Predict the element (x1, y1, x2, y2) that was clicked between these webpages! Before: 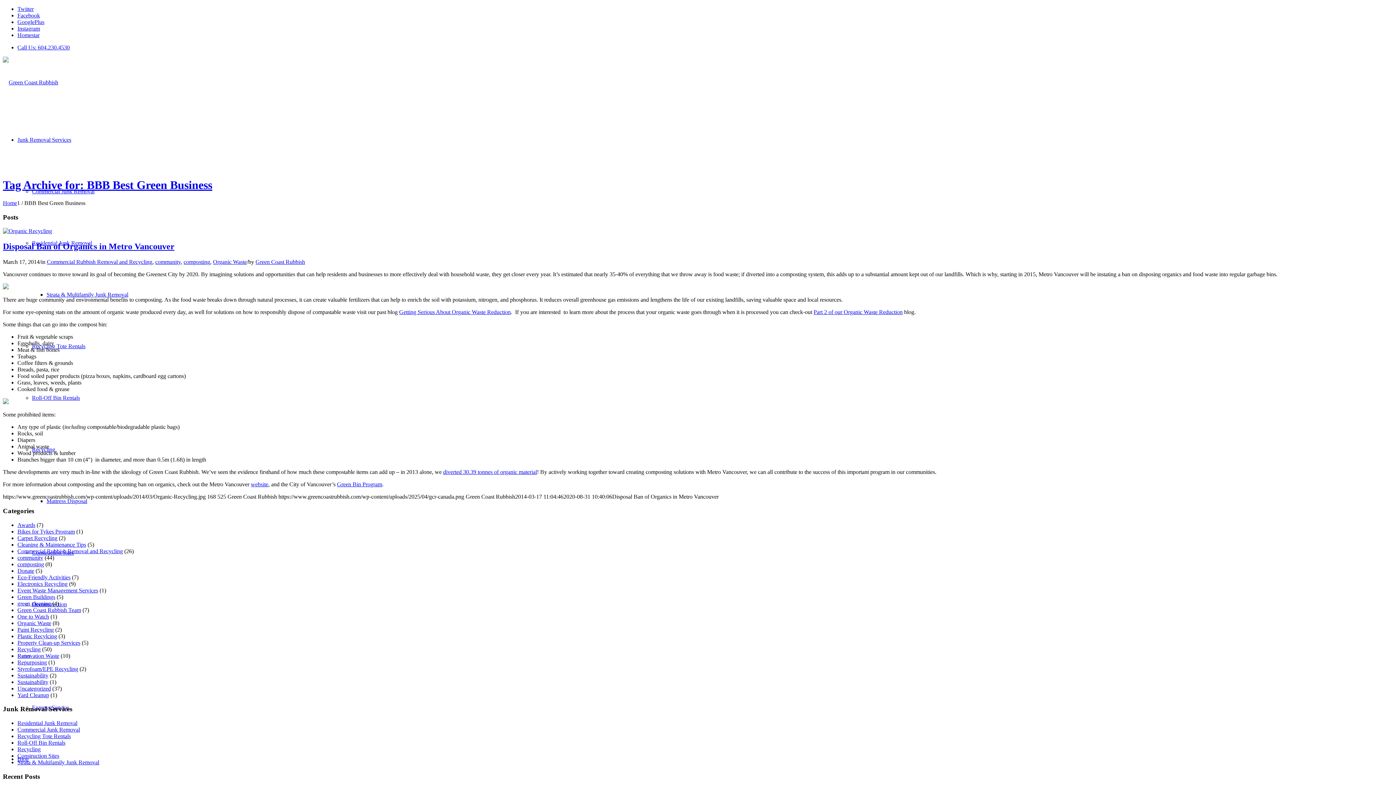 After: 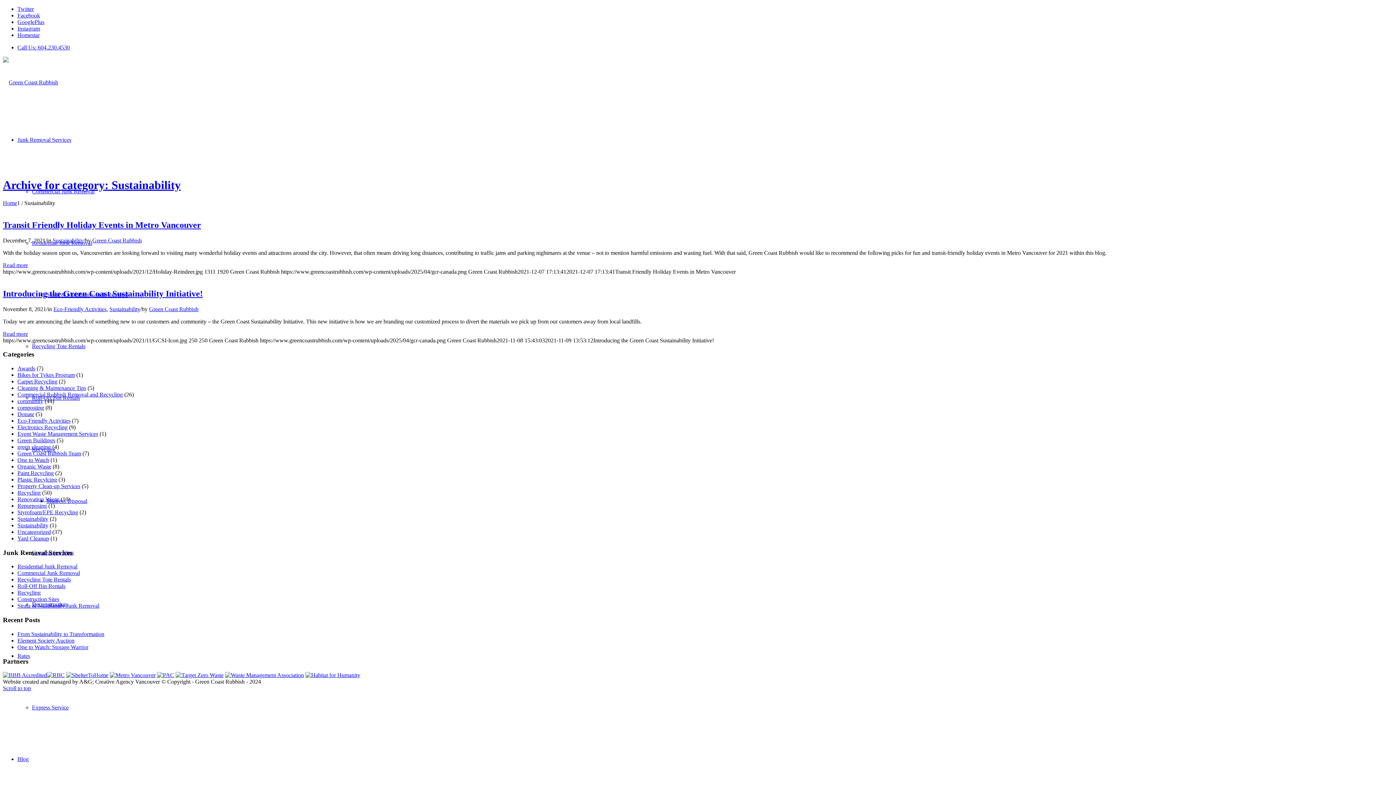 Action: bbox: (17, 672, 48, 678) label: Sustainability